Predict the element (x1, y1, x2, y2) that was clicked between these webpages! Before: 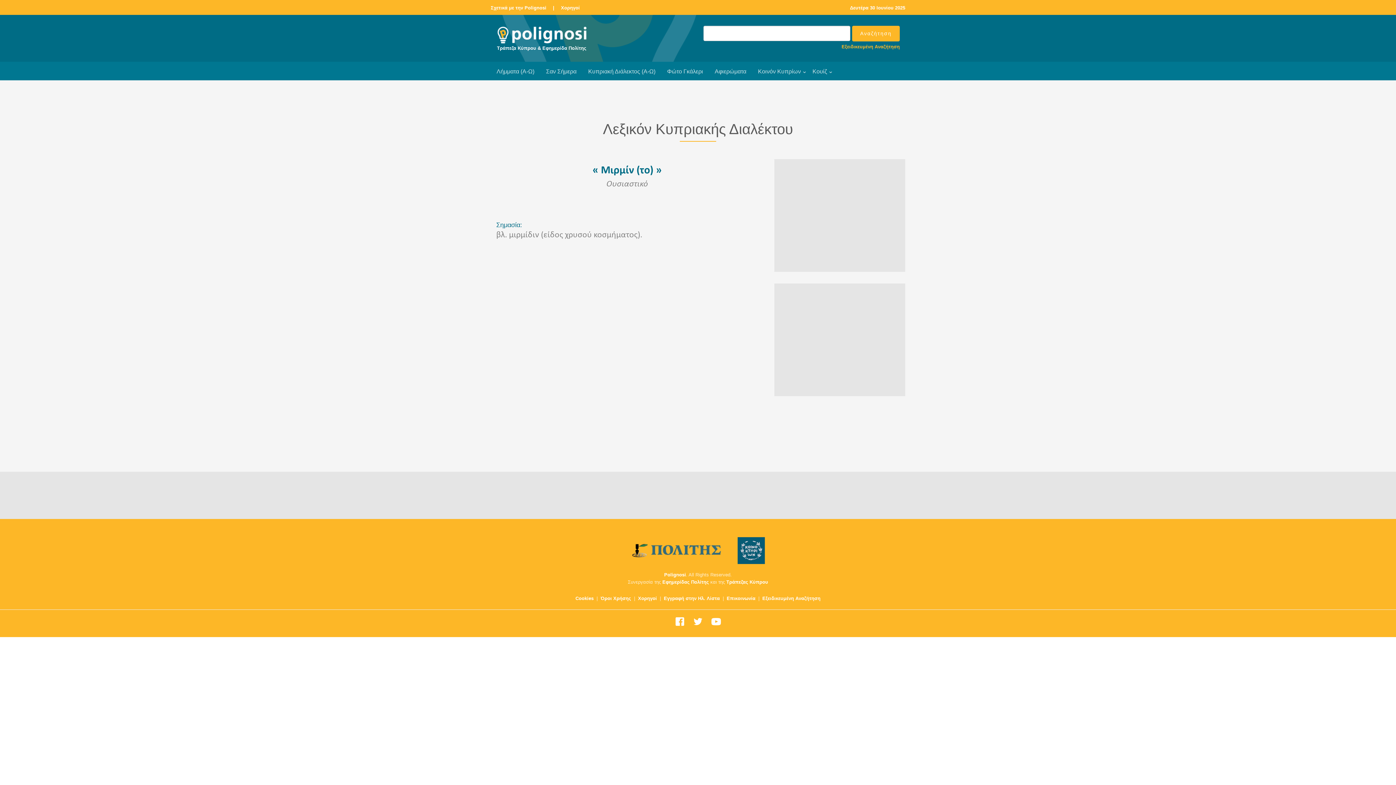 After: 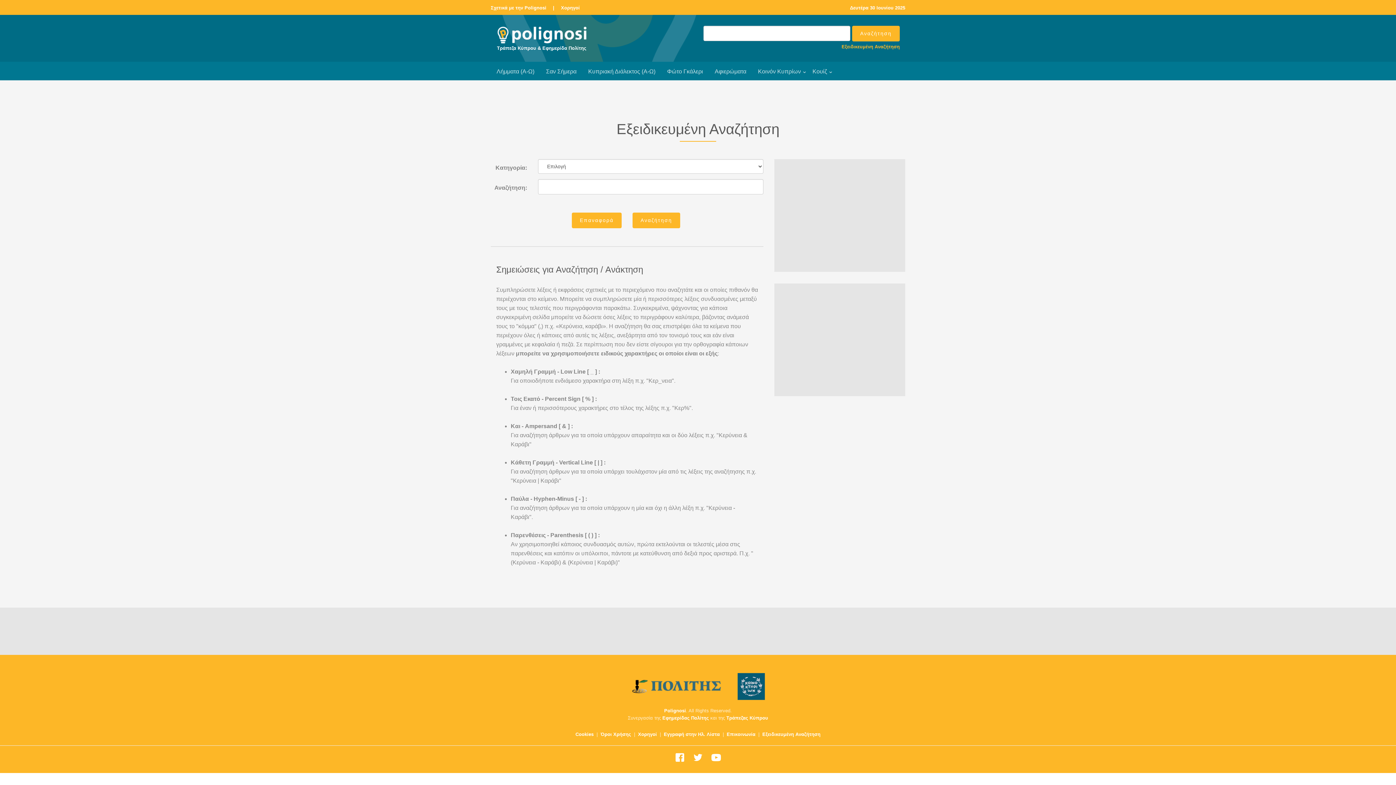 Action: bbox: (762, 596, 820, 601) label: Εξειδικευμένη Αναζήτηση